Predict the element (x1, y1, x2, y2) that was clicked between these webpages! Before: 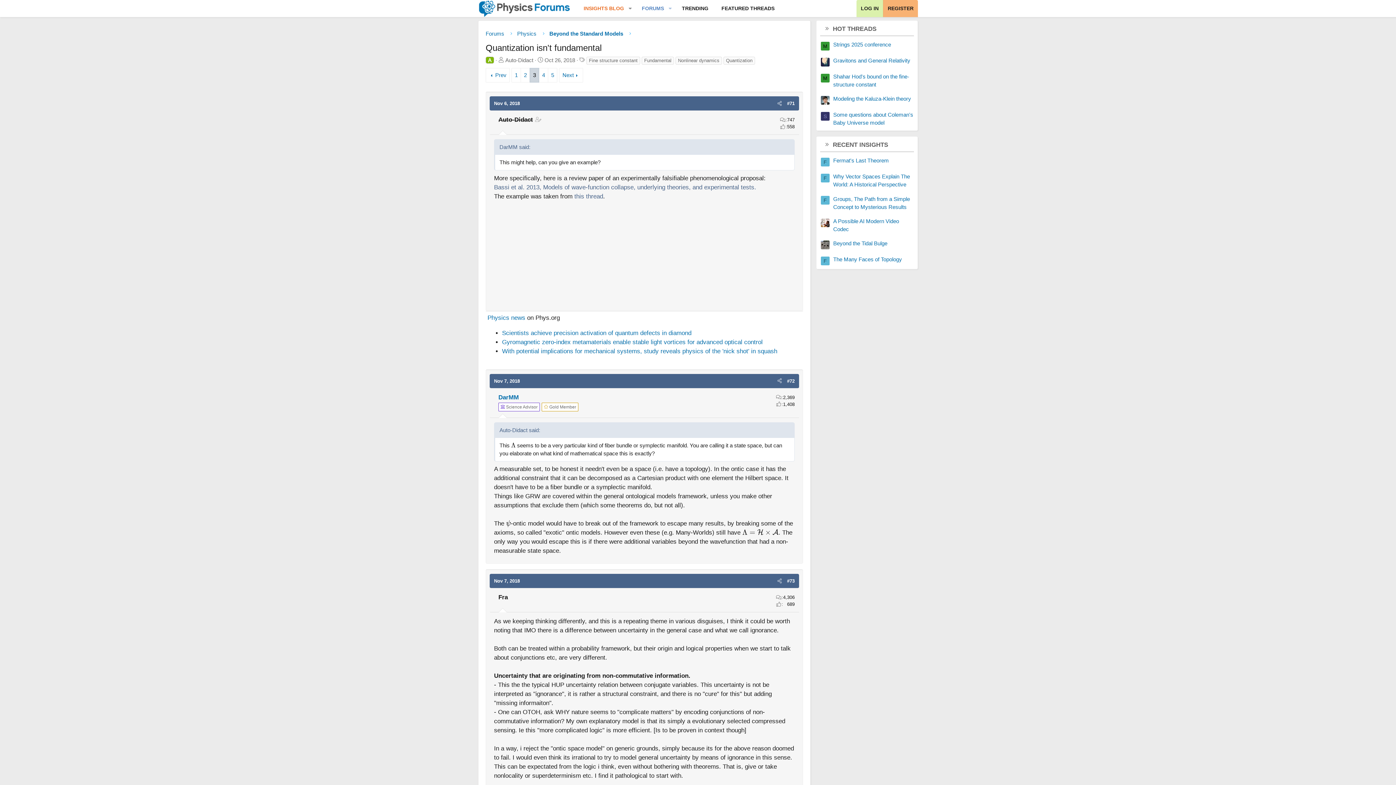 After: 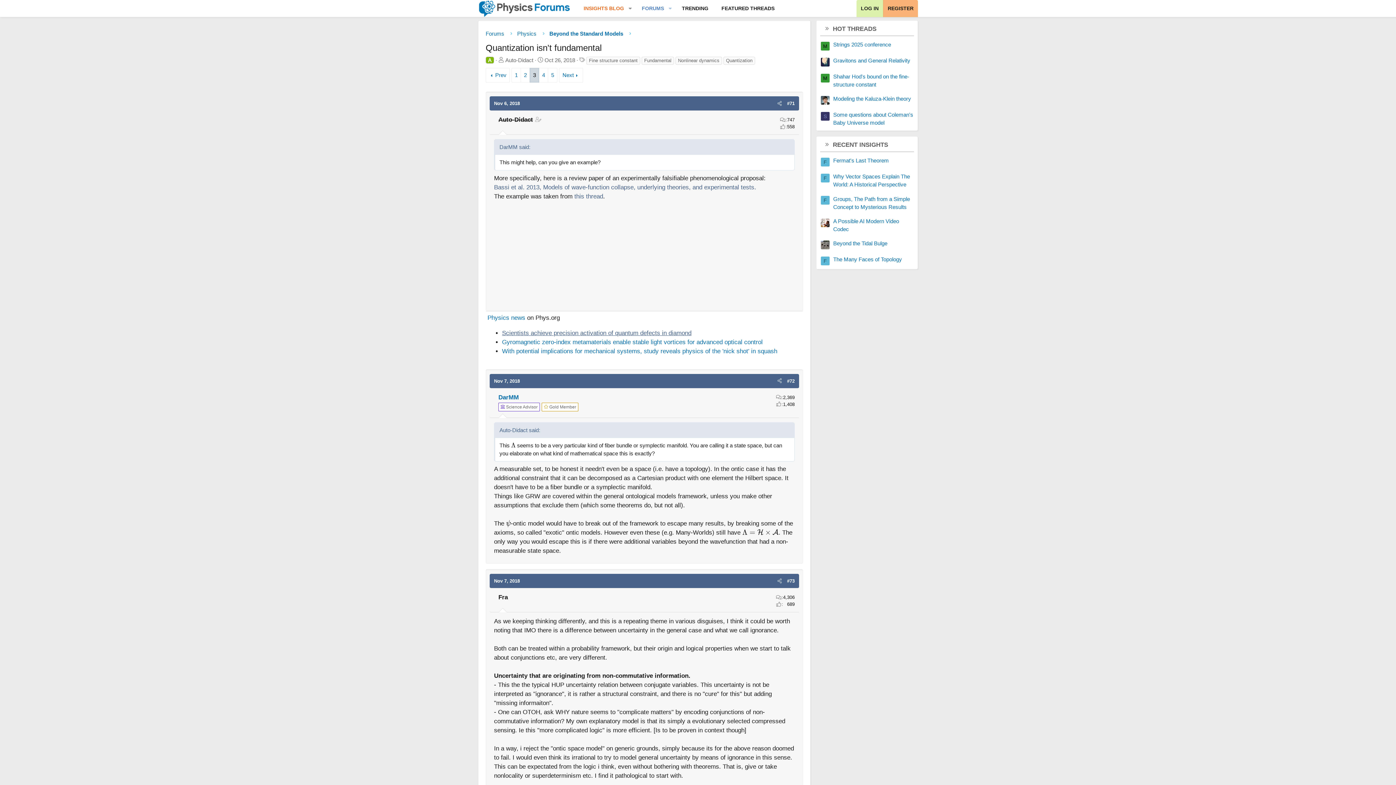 Action: bbox: (502, 329, 691, 336) label: Scientists achieve precision activation of quantum defects in diamond